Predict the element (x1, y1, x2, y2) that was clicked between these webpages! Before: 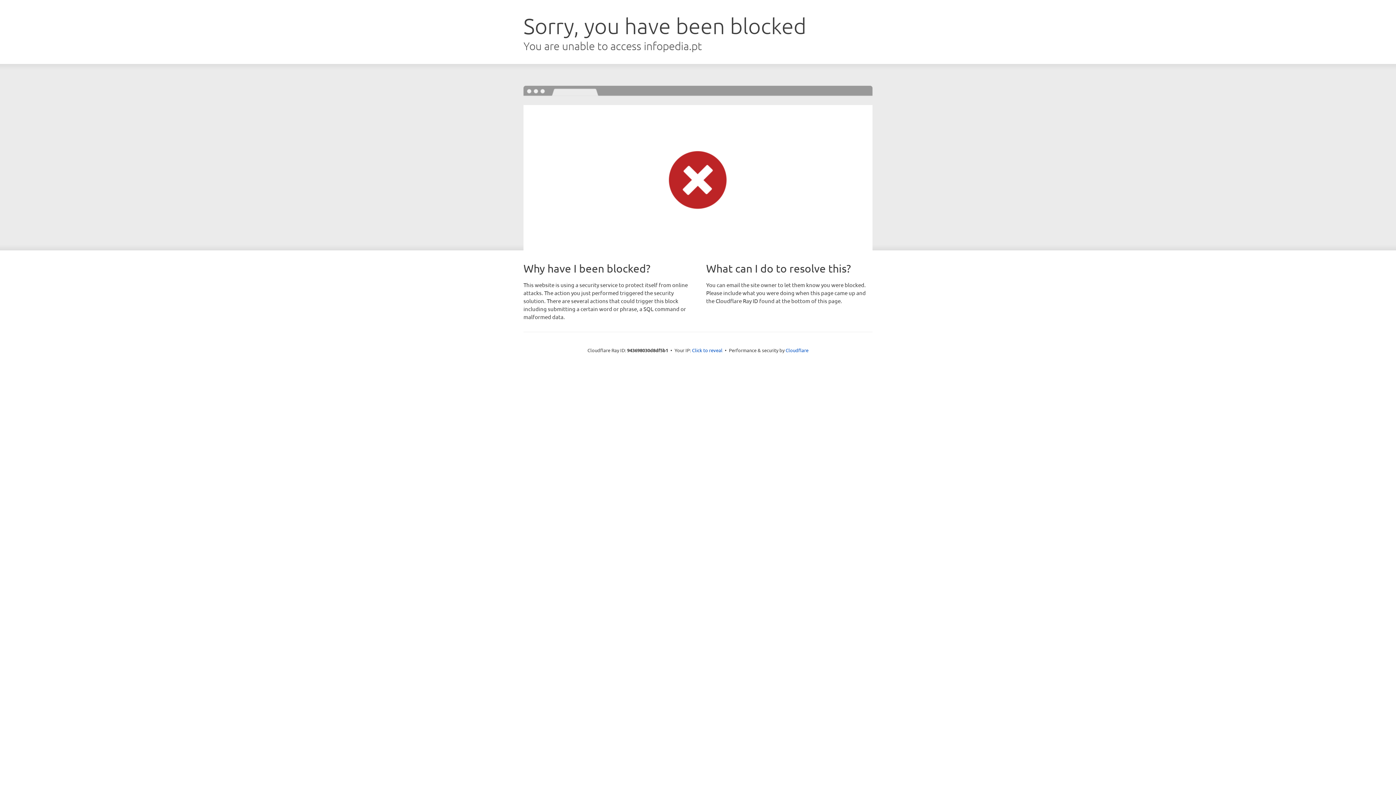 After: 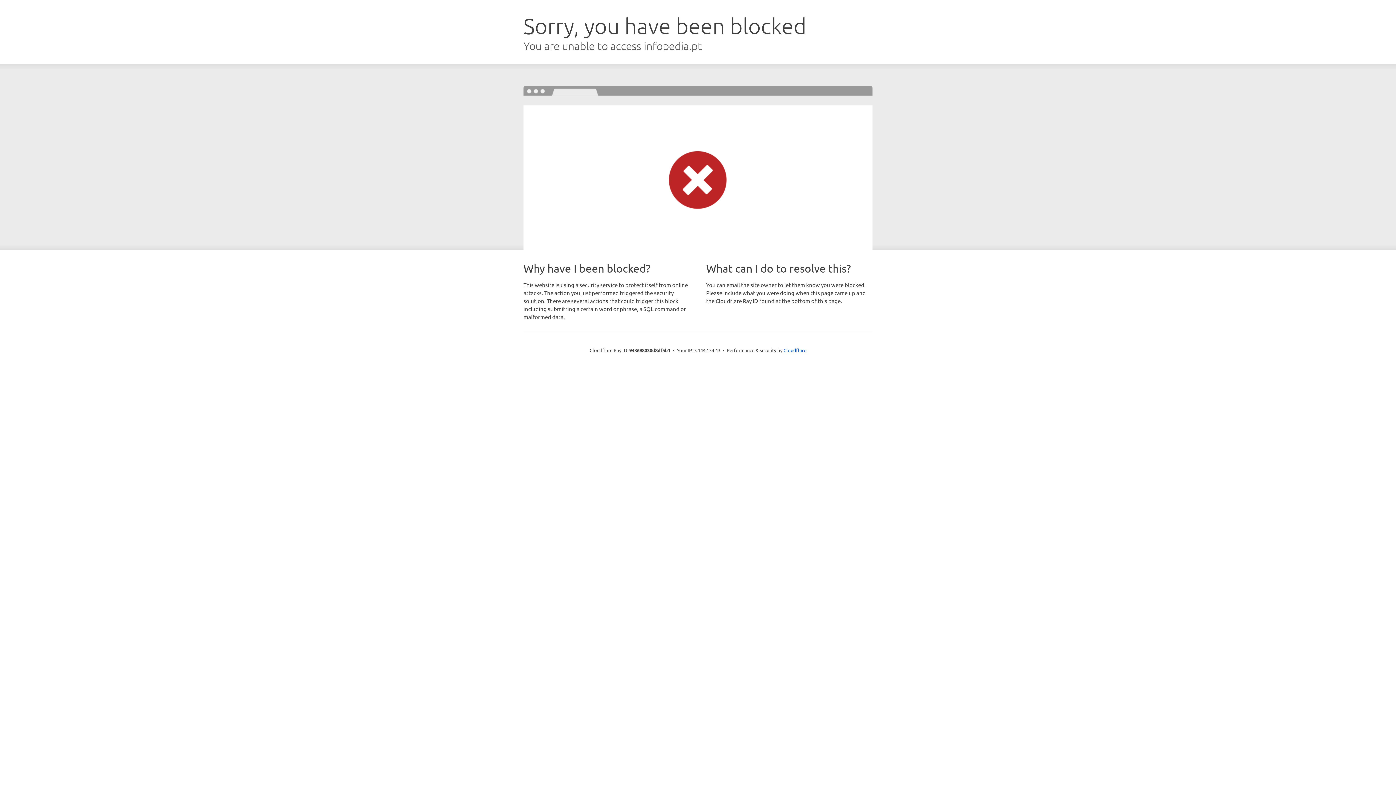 Action: label: Click to reveal bbox: (692, 346, 722, 353)